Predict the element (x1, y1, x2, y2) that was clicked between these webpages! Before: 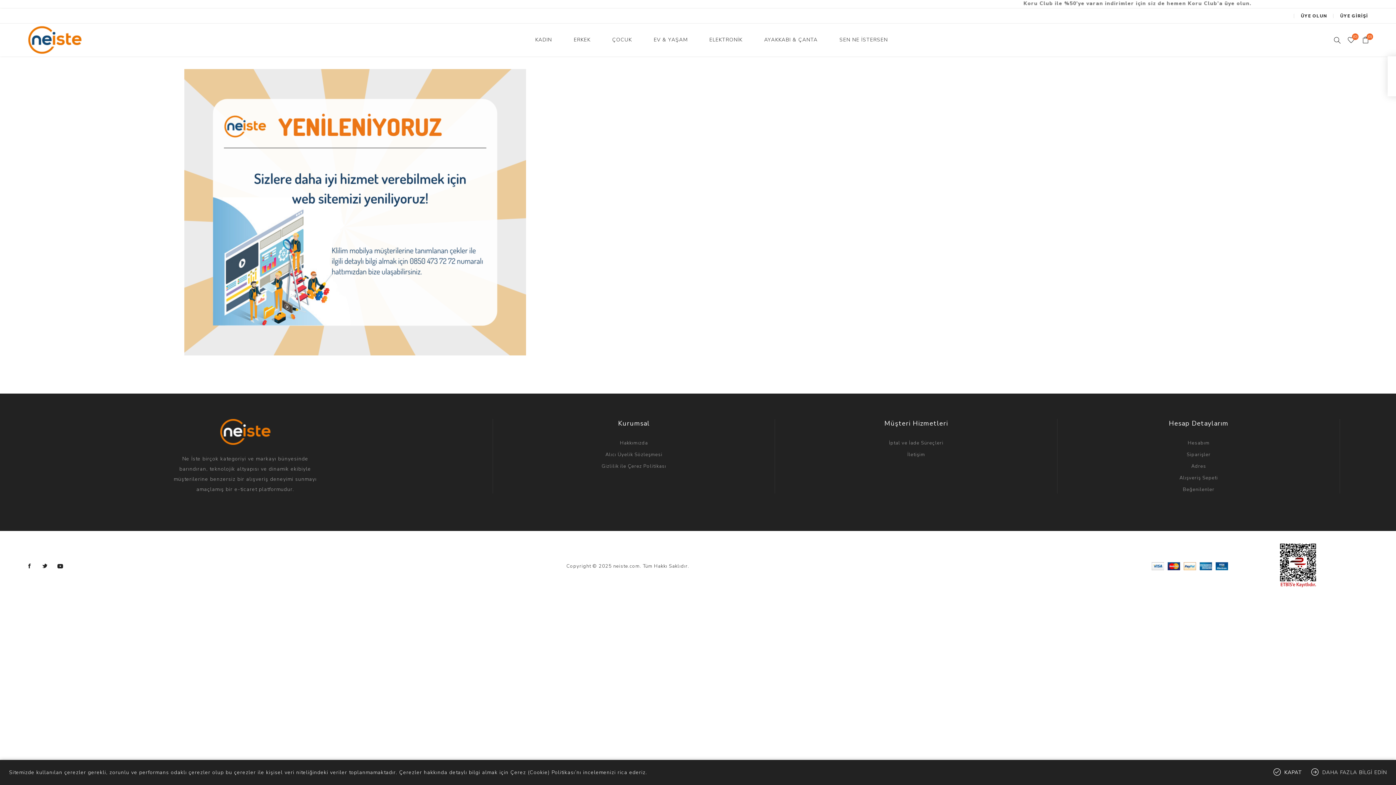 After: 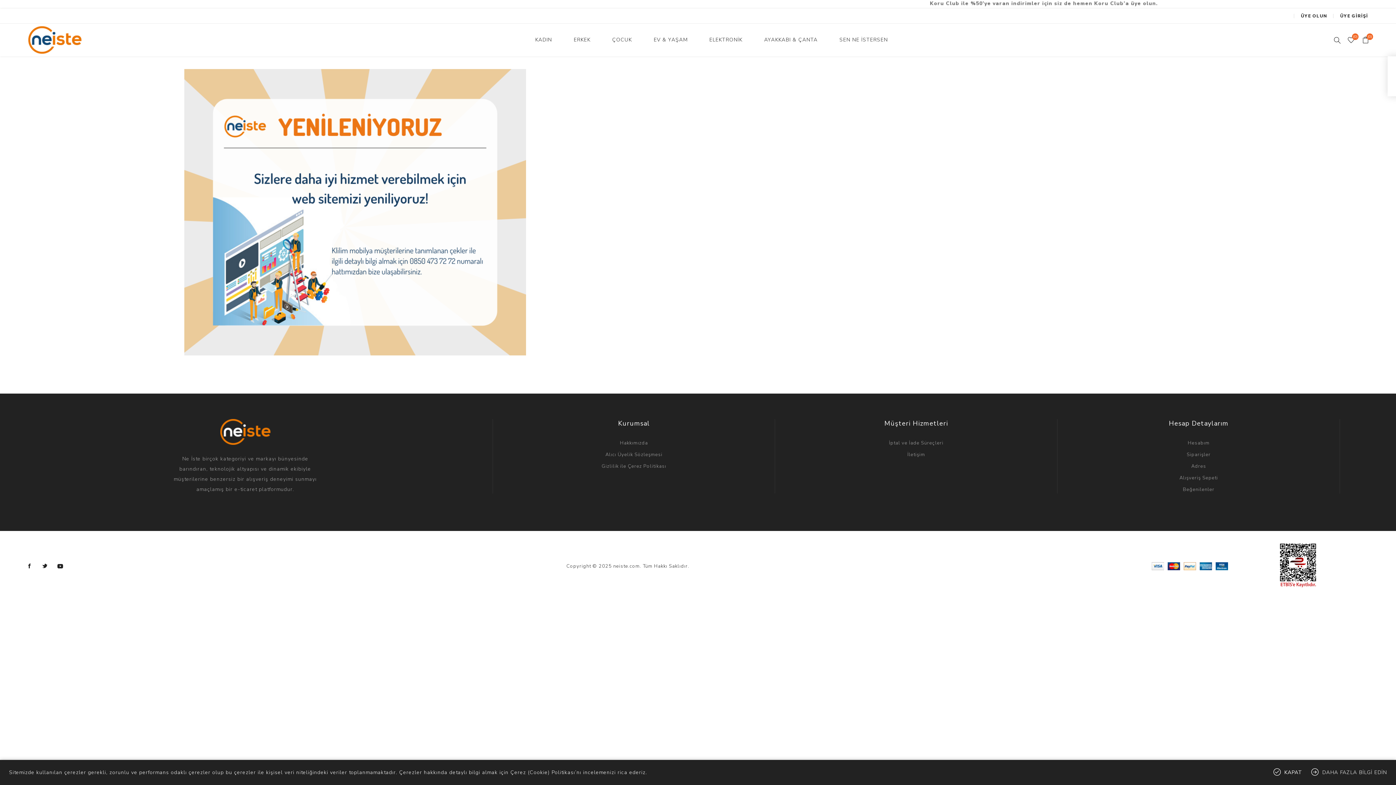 Action: bbox: (27, 25, 82, 54)